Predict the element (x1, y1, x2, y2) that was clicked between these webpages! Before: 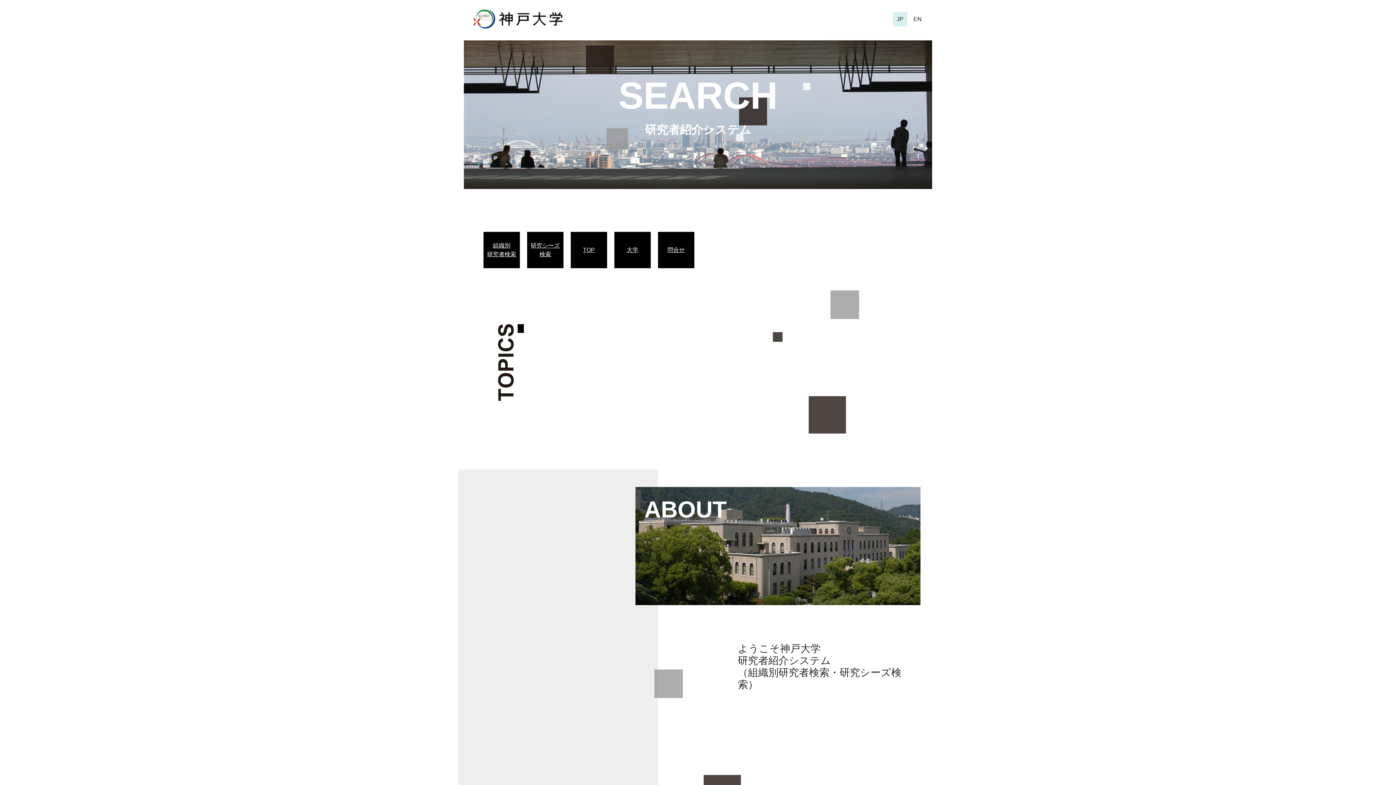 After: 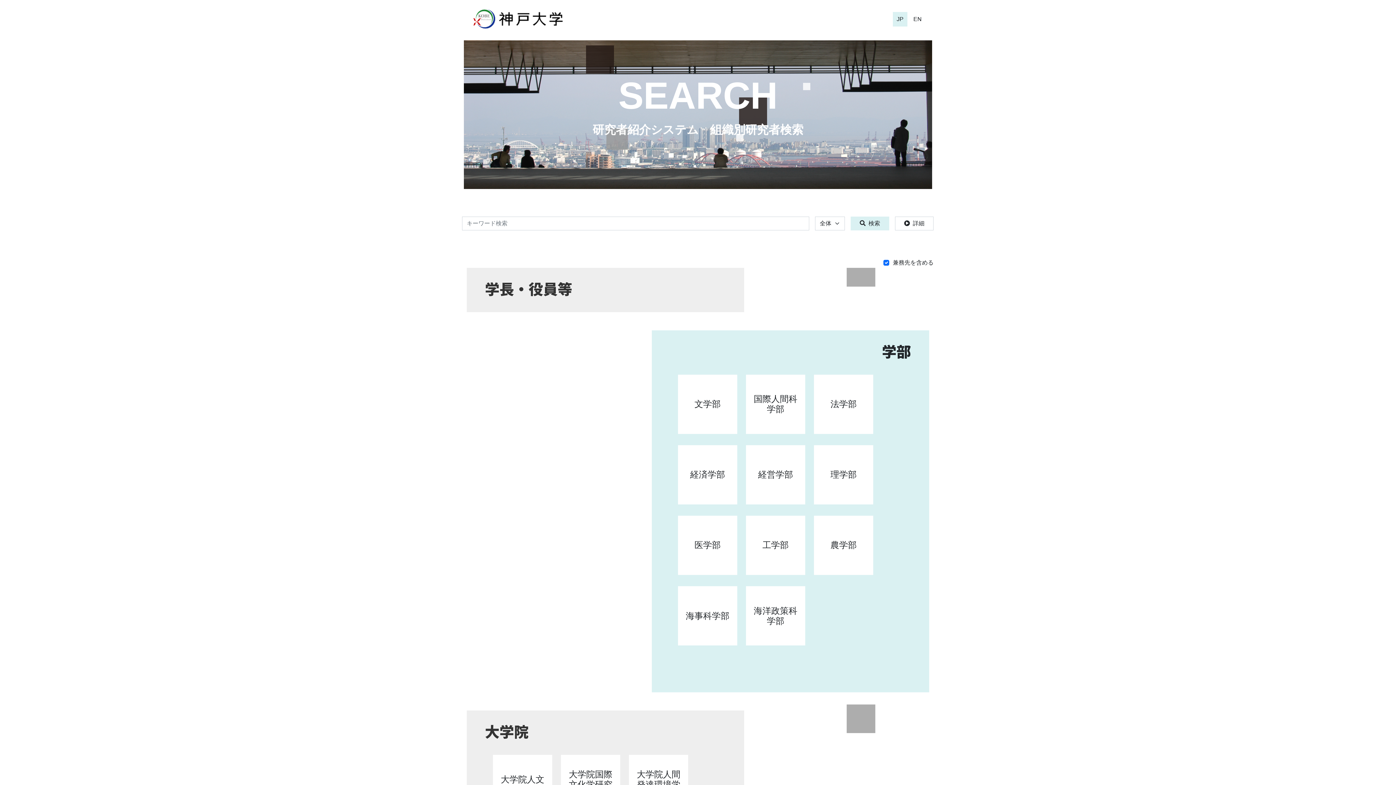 Action: label: SEARCH bbox: (618, 74, 777, 116)